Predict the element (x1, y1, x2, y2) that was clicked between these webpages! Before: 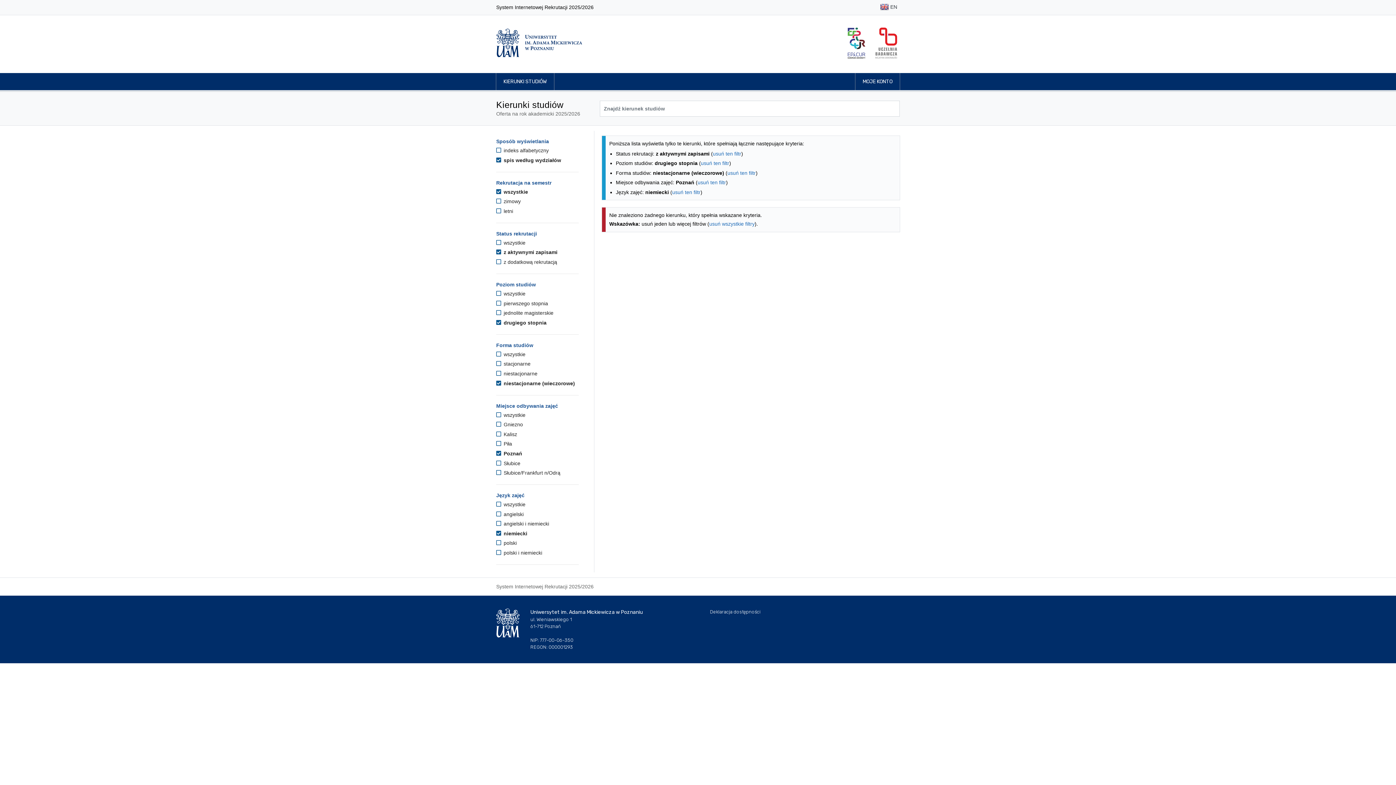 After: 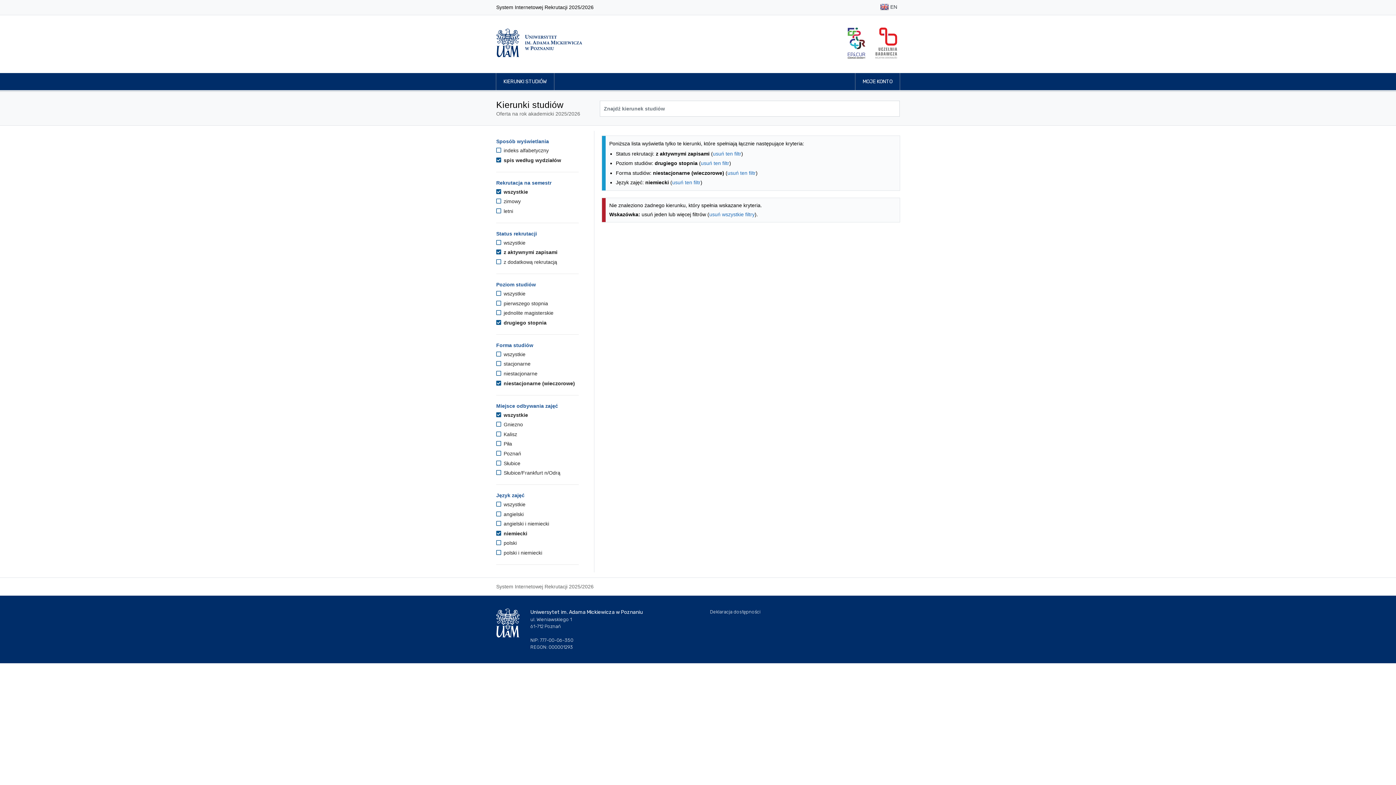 Action: bbox: (697, 179, 726, 185) label: usuń ten filtr